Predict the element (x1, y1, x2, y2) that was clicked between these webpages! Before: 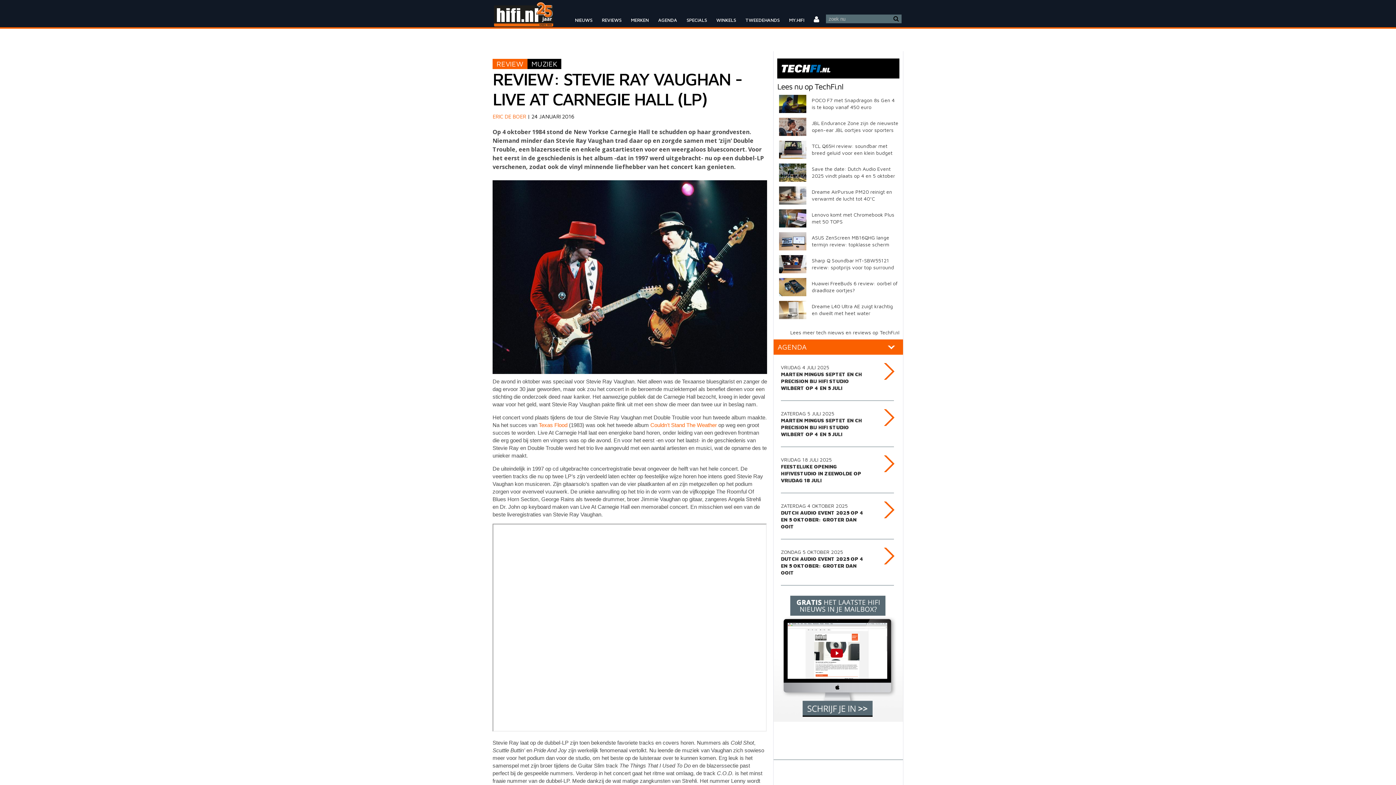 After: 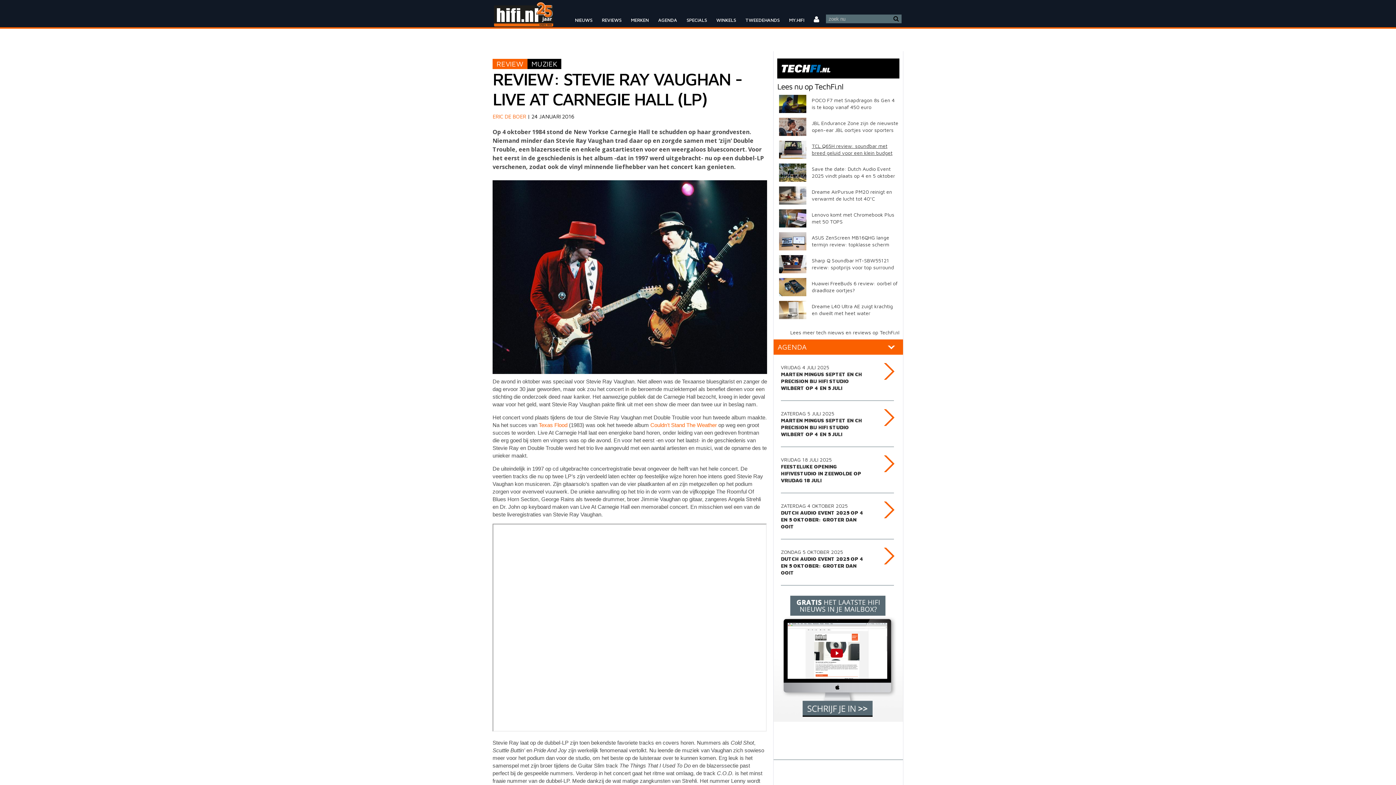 Action: label: 	TCL Q65H review: soundbar met breed geluid voor een klein budget bbox: (779, 155, 899, 161)